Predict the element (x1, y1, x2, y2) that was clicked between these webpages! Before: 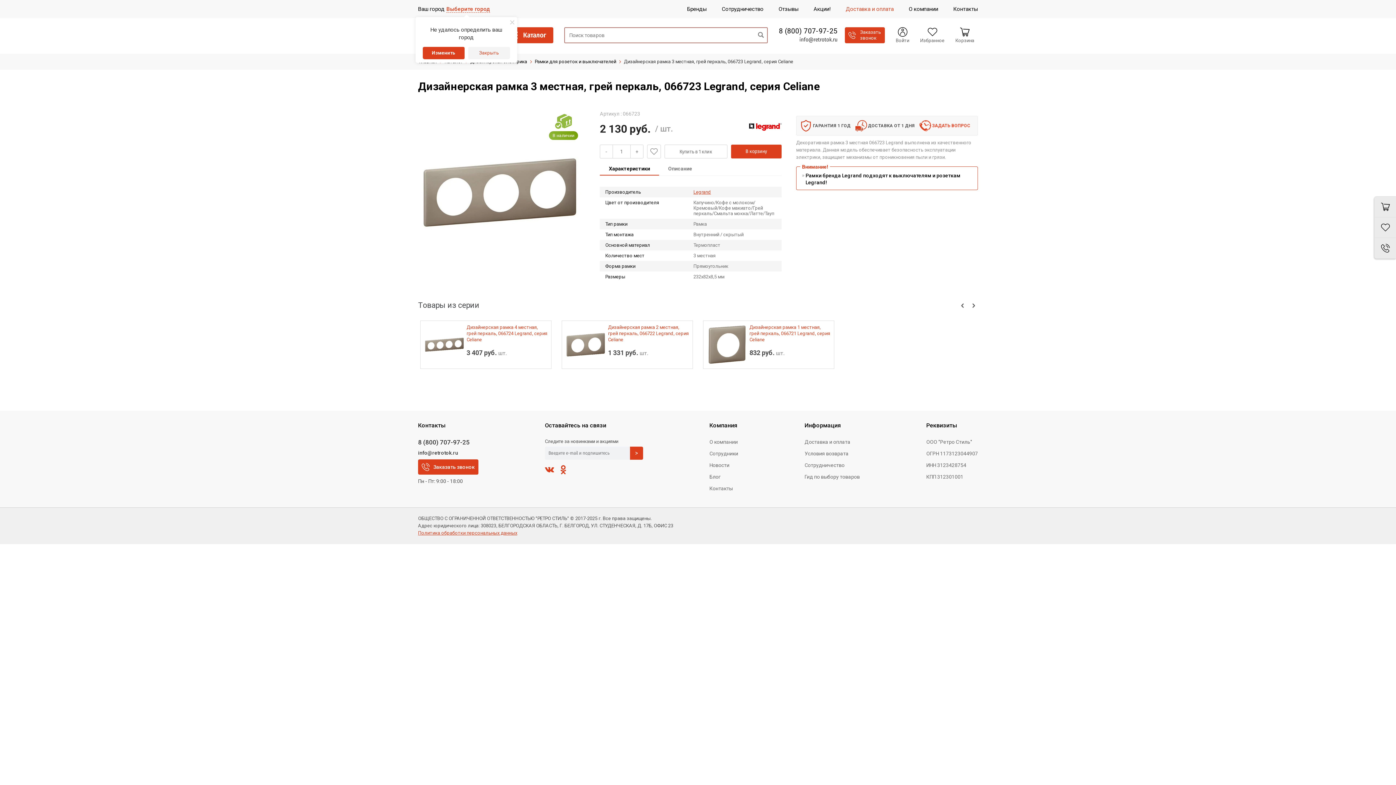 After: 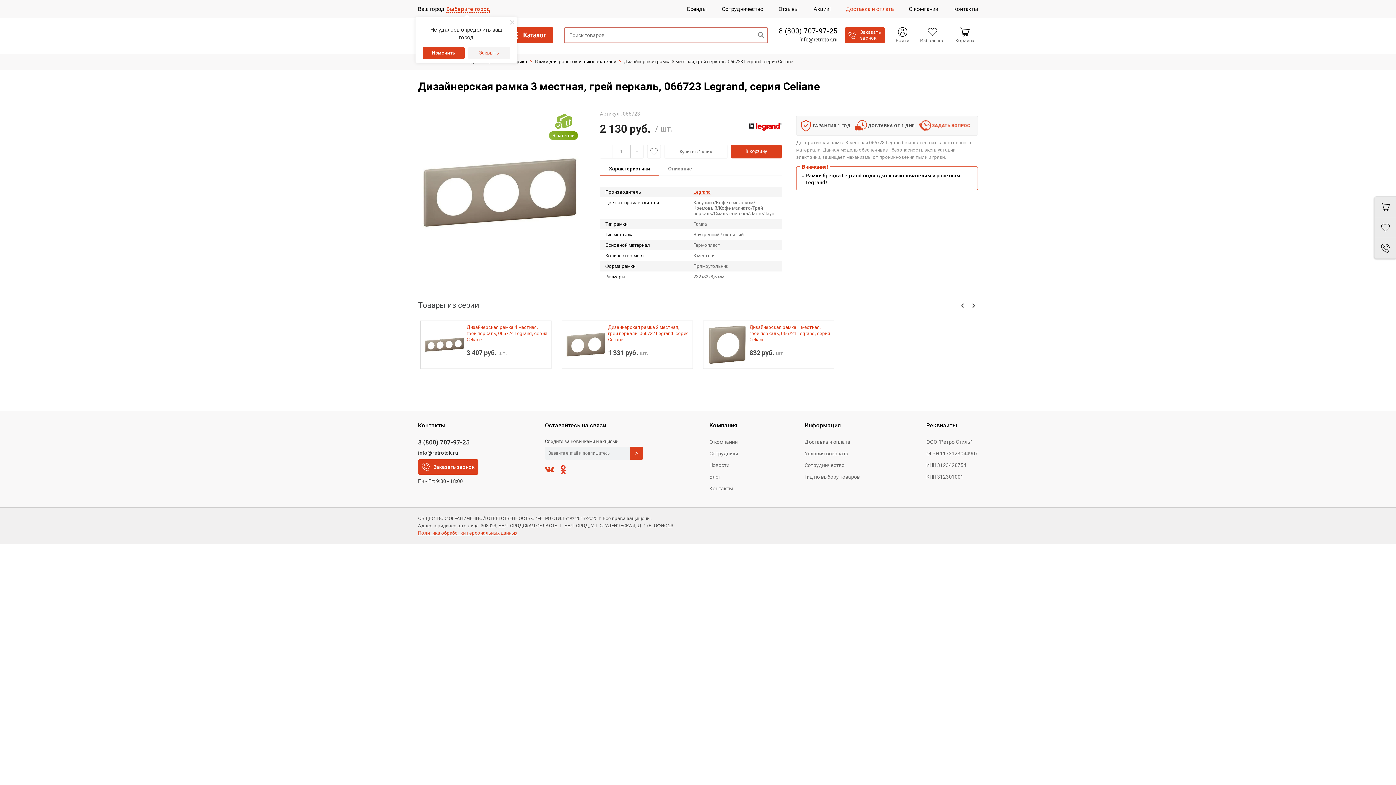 Action: bbox: (558, 465, 567, 474)